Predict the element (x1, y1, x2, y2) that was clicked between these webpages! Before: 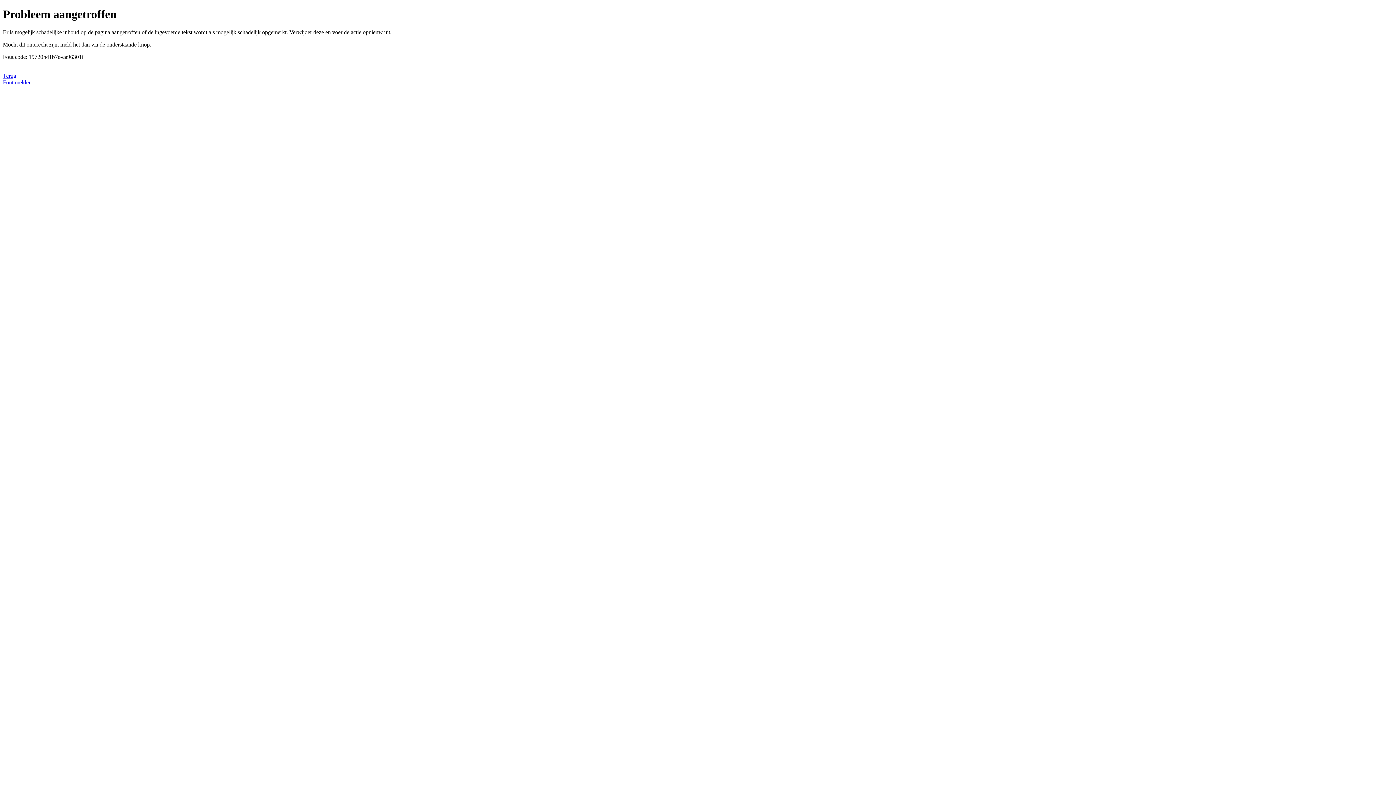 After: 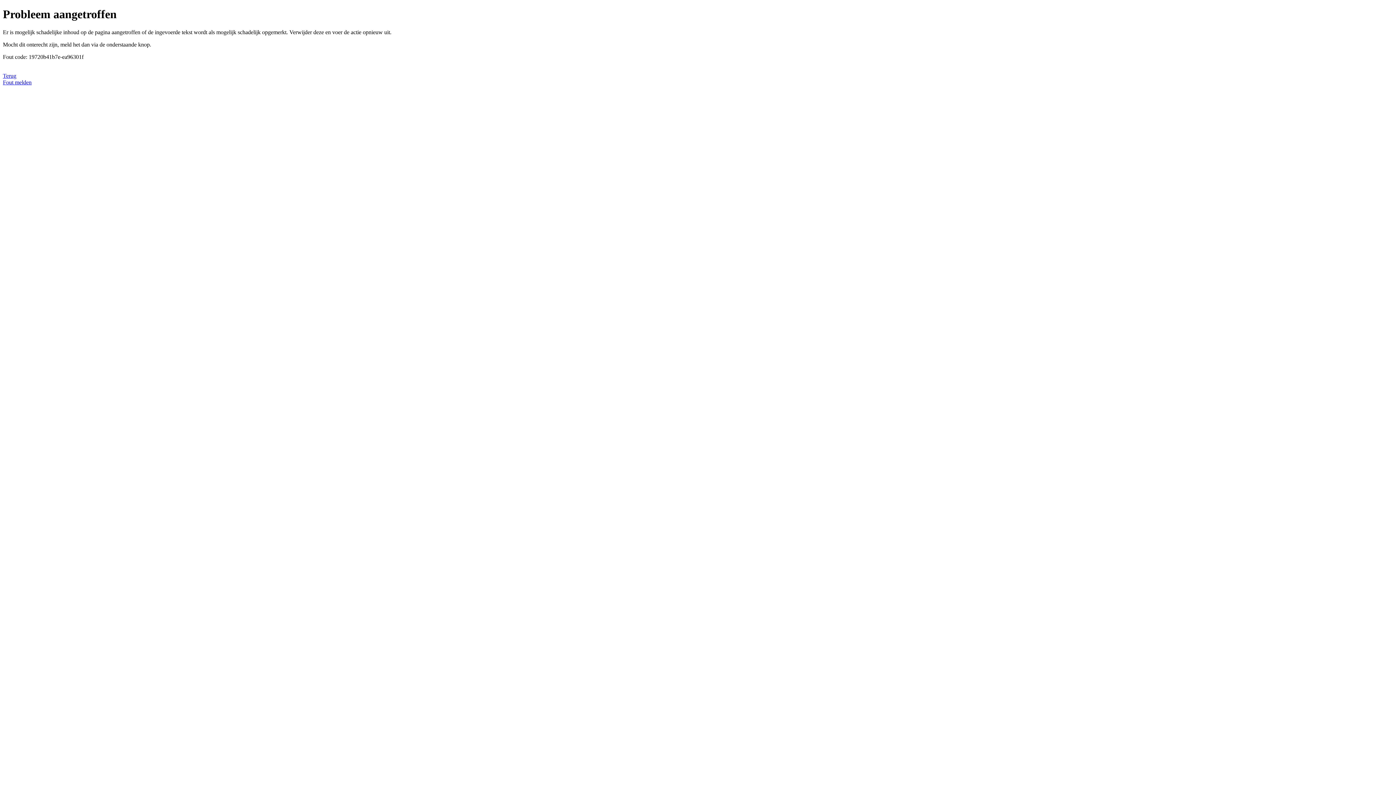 Action: label: Fout melden bbox: (2, 79, 31, 85)